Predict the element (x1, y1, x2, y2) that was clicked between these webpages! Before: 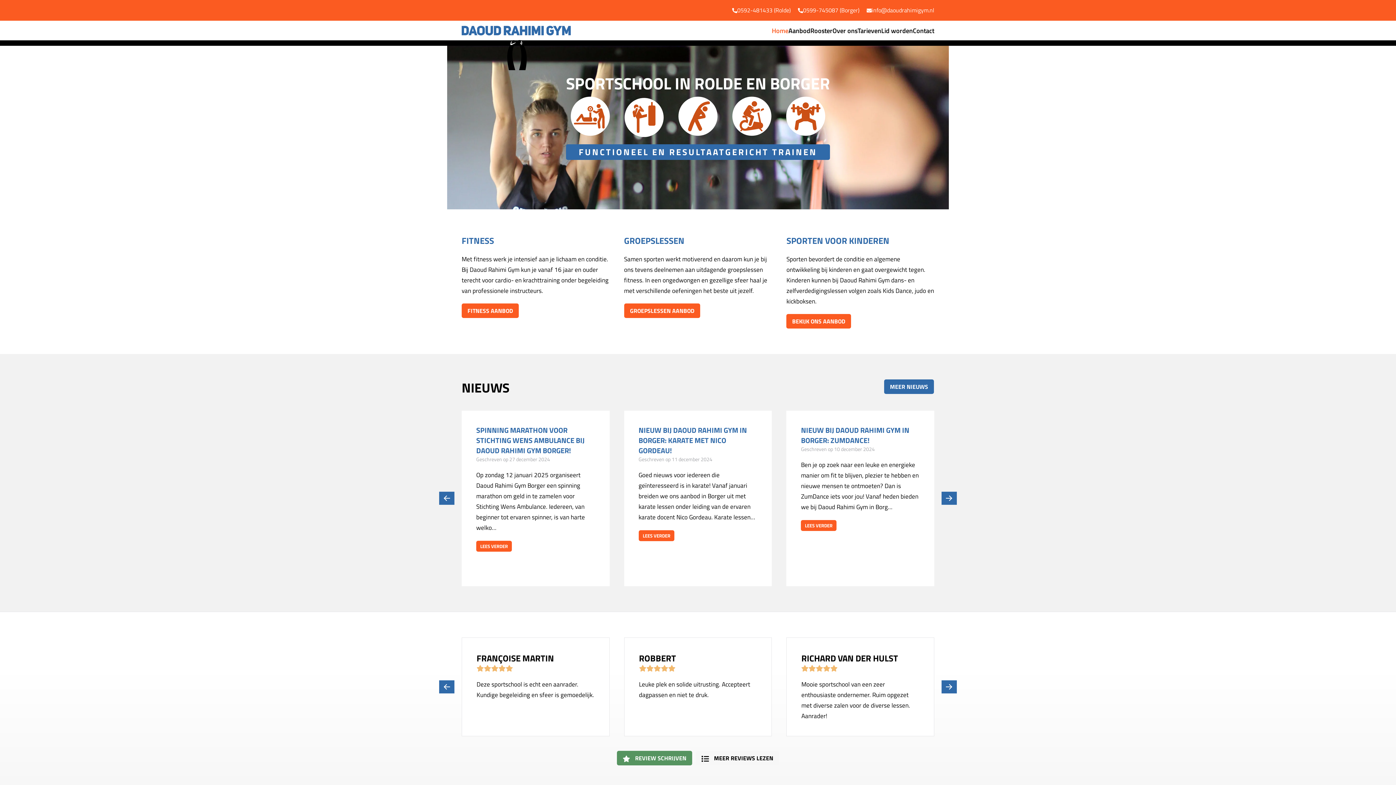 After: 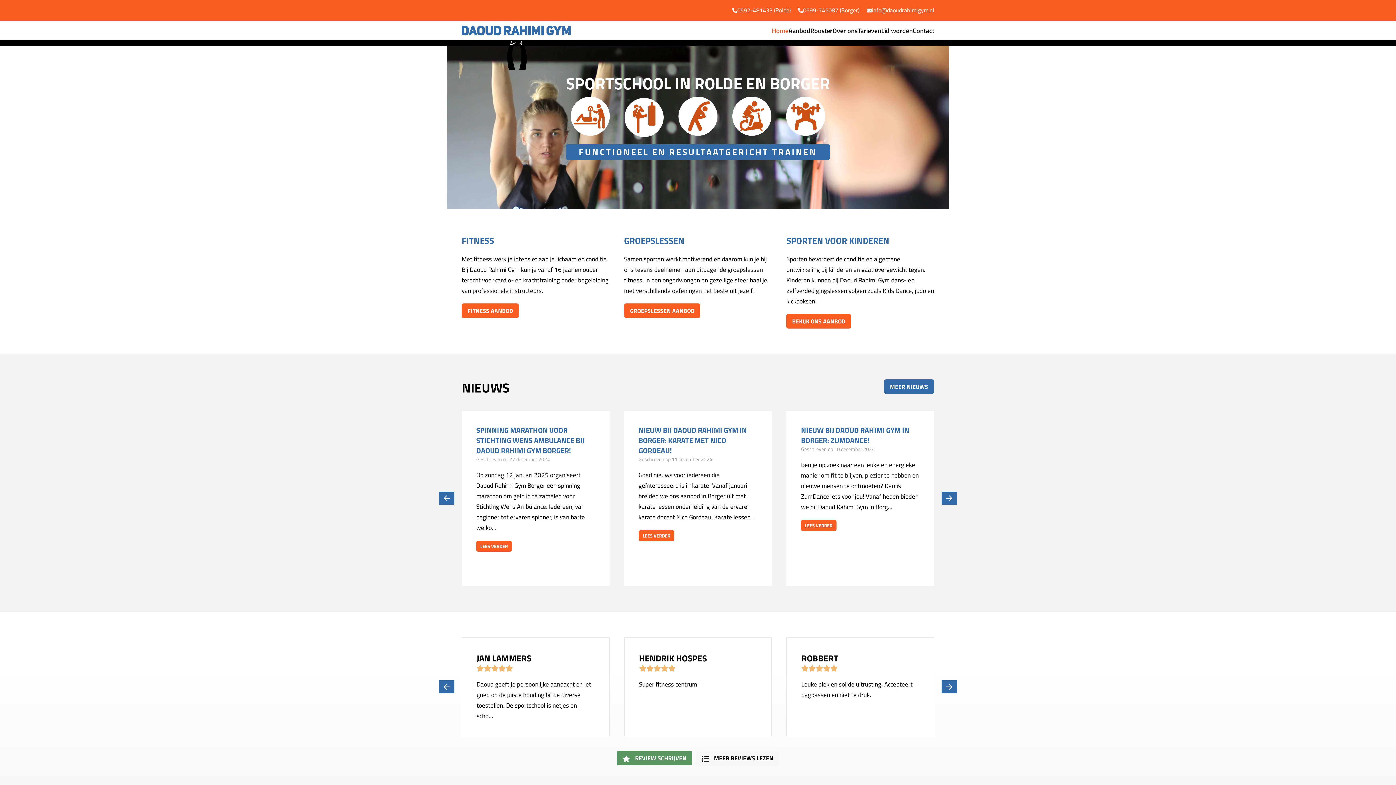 Action: label: Terug naar home bbox: (461, 25, 570, 70)